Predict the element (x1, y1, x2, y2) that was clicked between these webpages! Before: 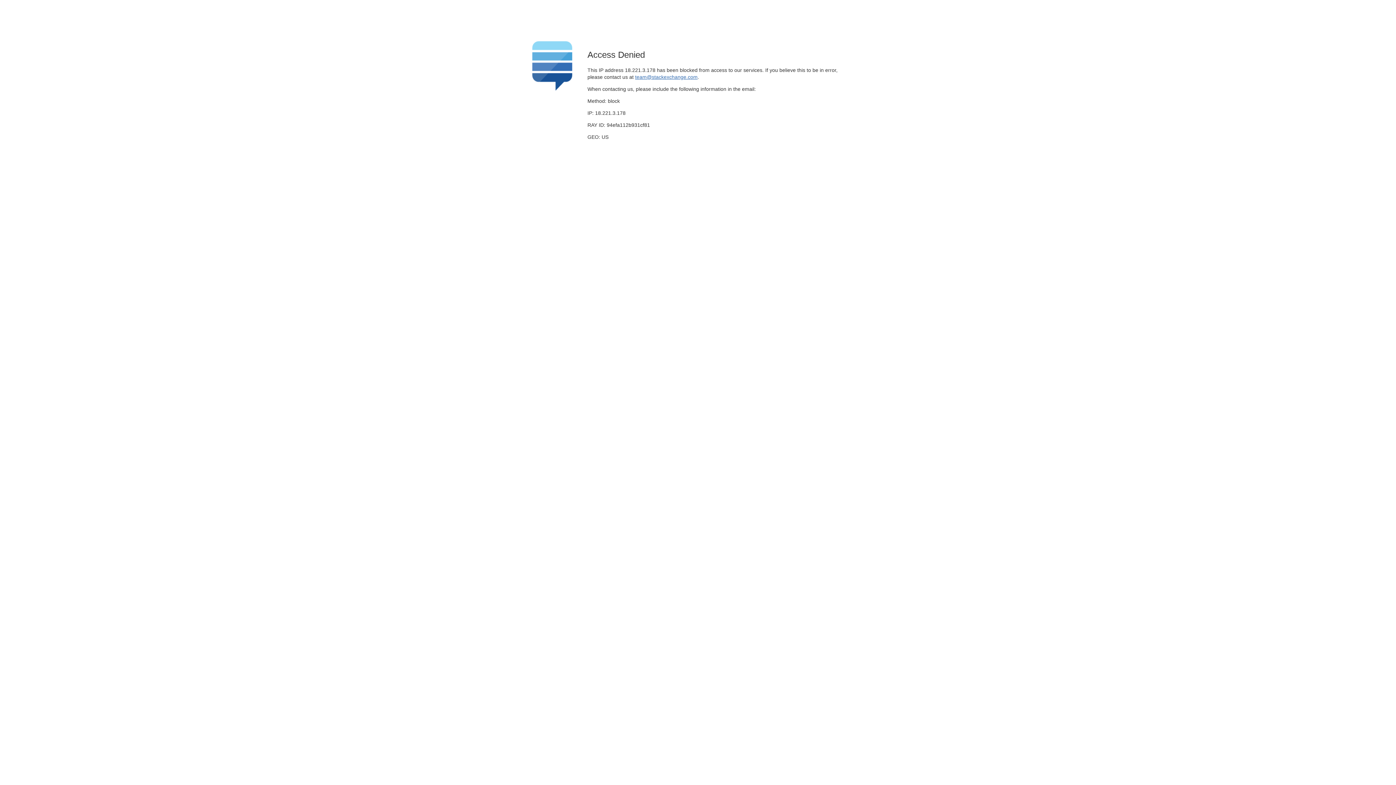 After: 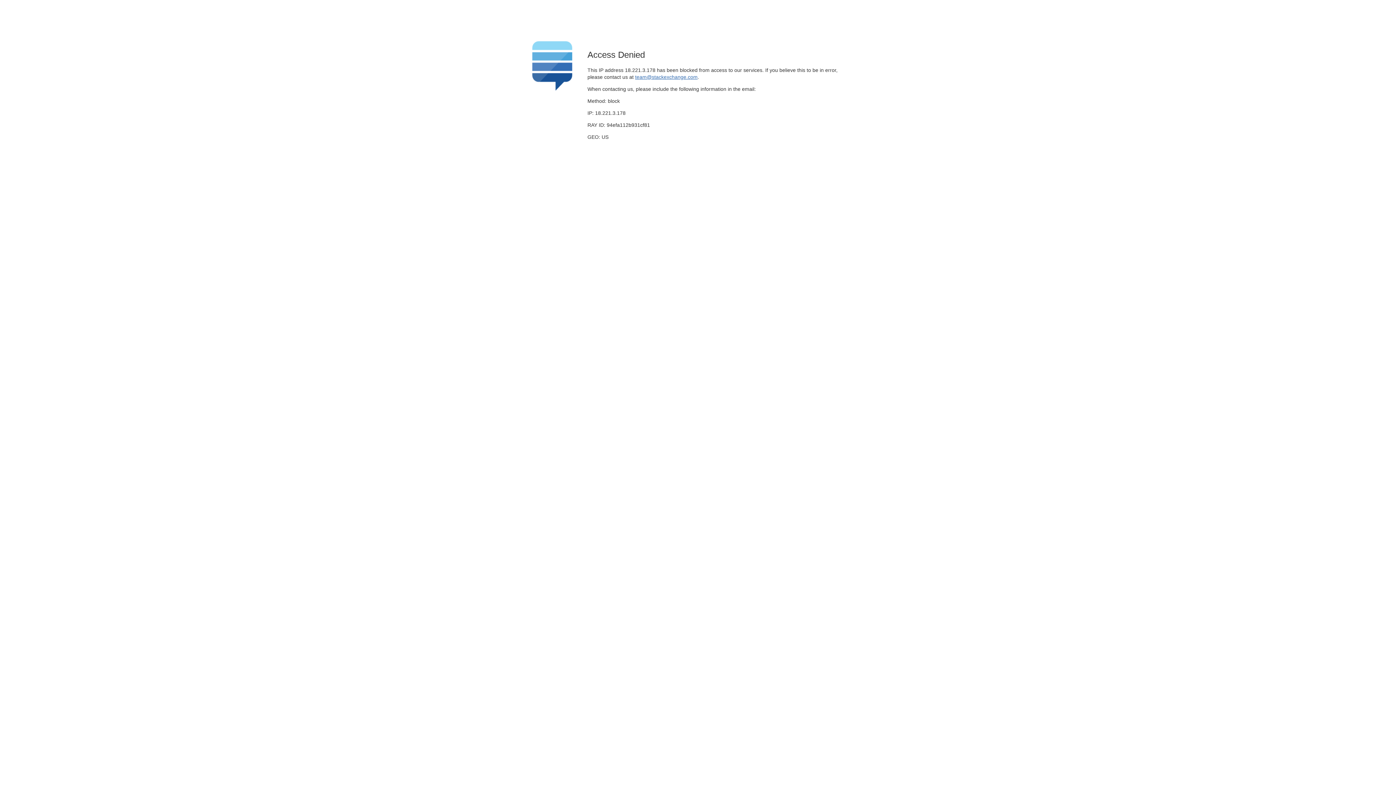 Action: bbox: (635, 74, 697, 79) label: team@stackexchange.com